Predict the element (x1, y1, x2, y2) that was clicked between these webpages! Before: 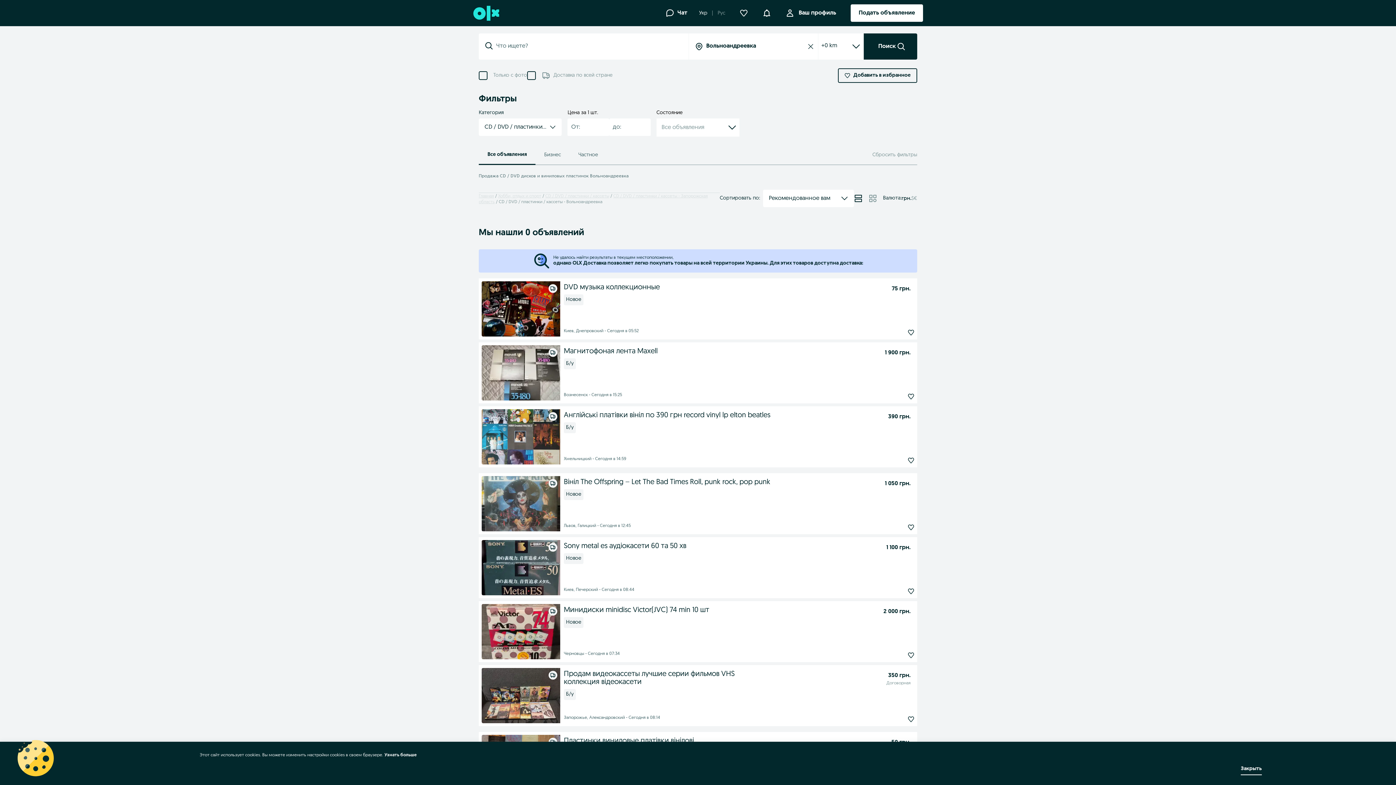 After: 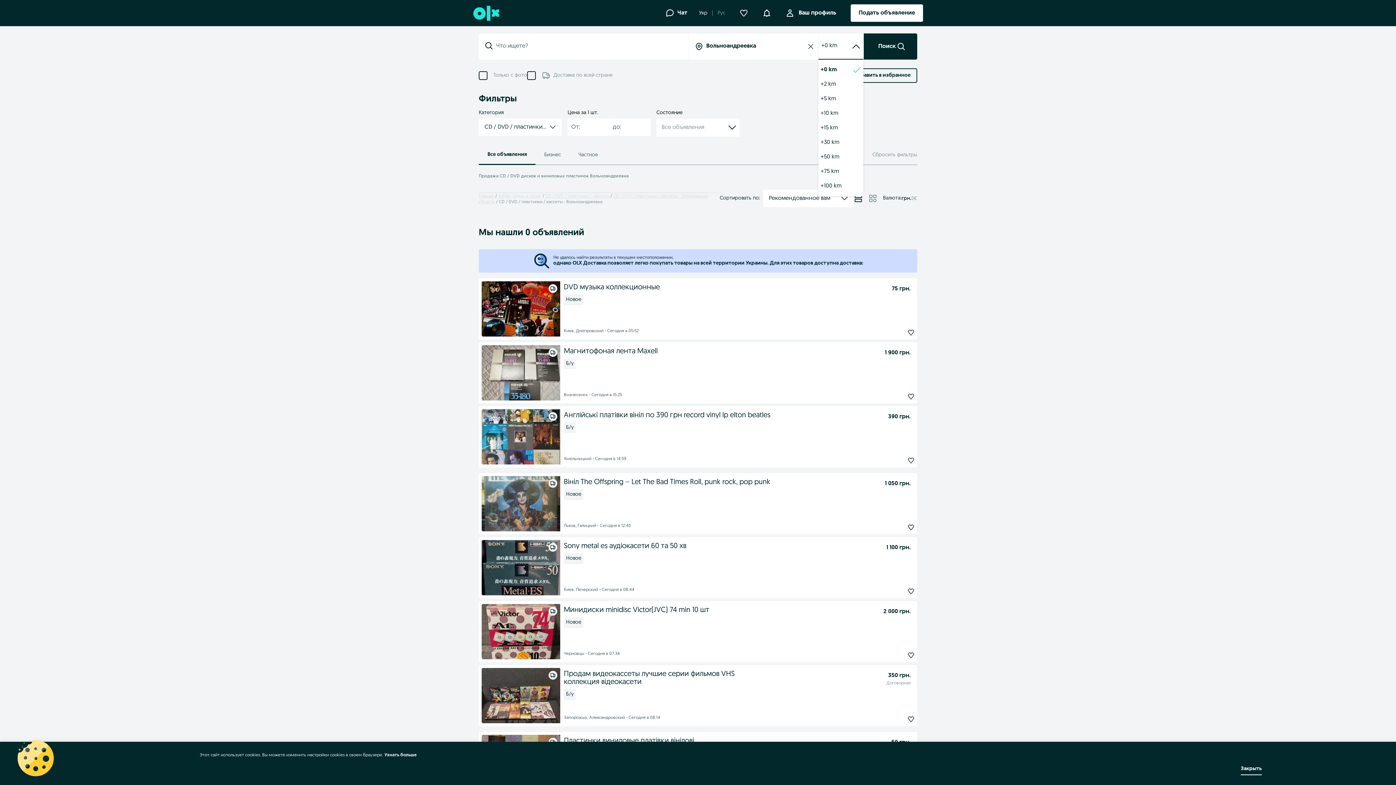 Action: label: Expand/Collapse section bbox: (851, 37, 860, 56)